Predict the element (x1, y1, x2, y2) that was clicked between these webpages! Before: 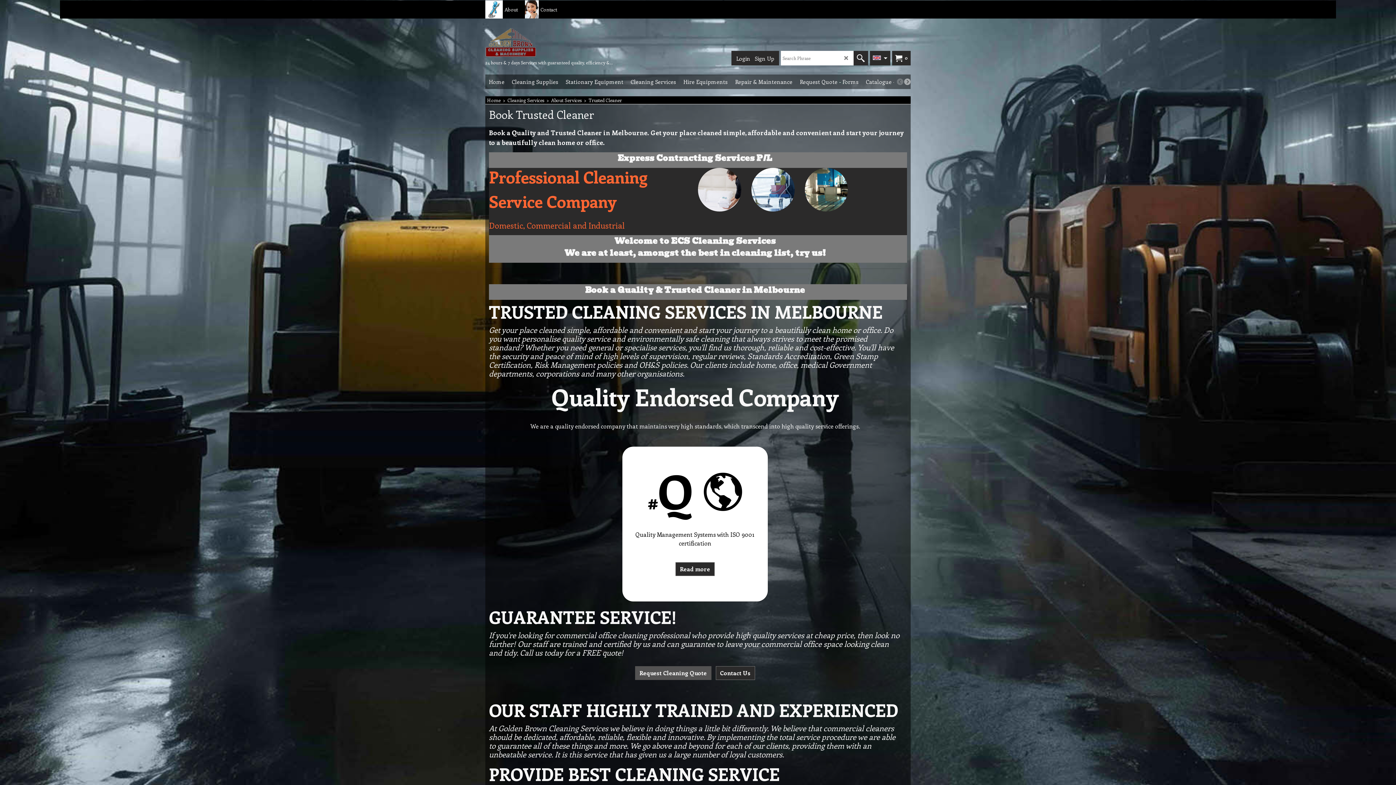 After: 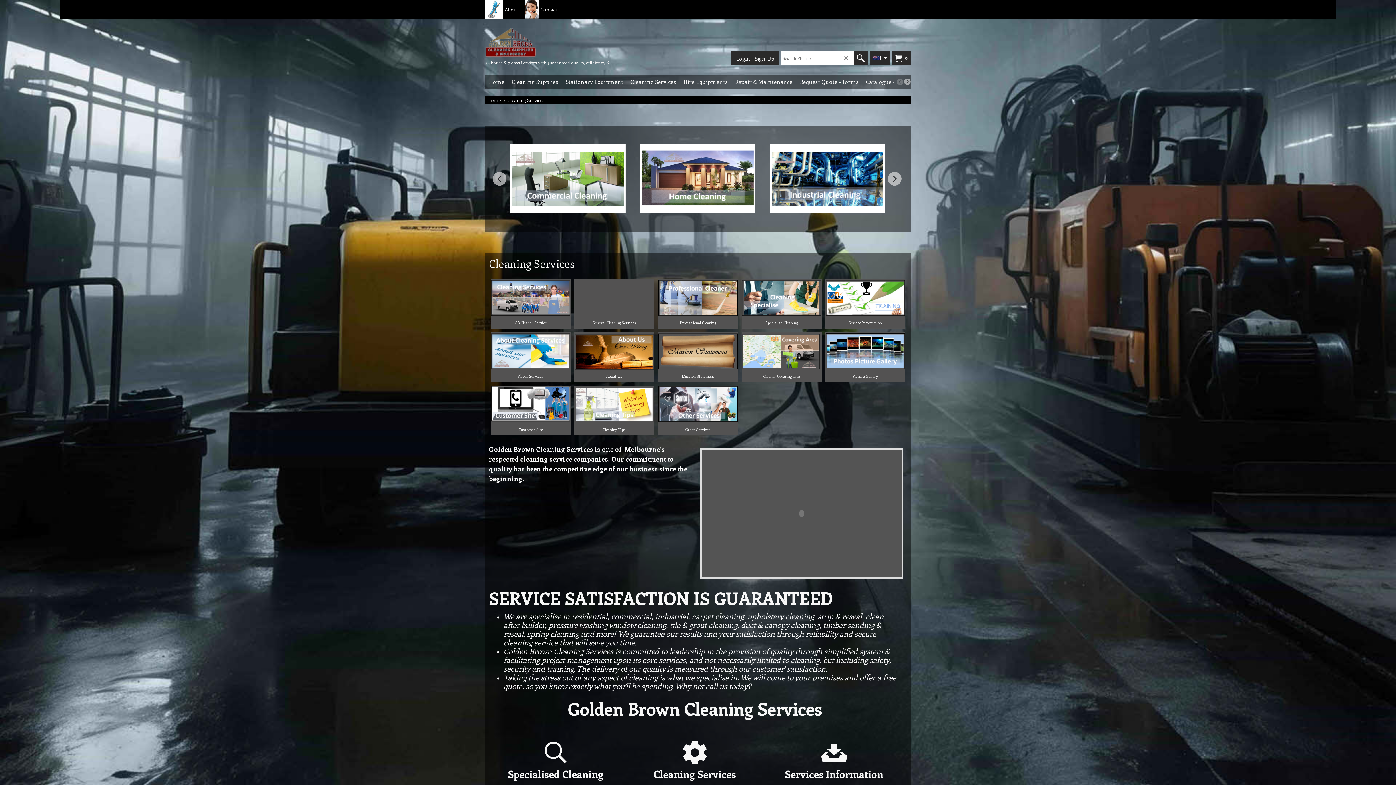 Action: bbox: (627, 74, 680, 89) label: Cleaning Services